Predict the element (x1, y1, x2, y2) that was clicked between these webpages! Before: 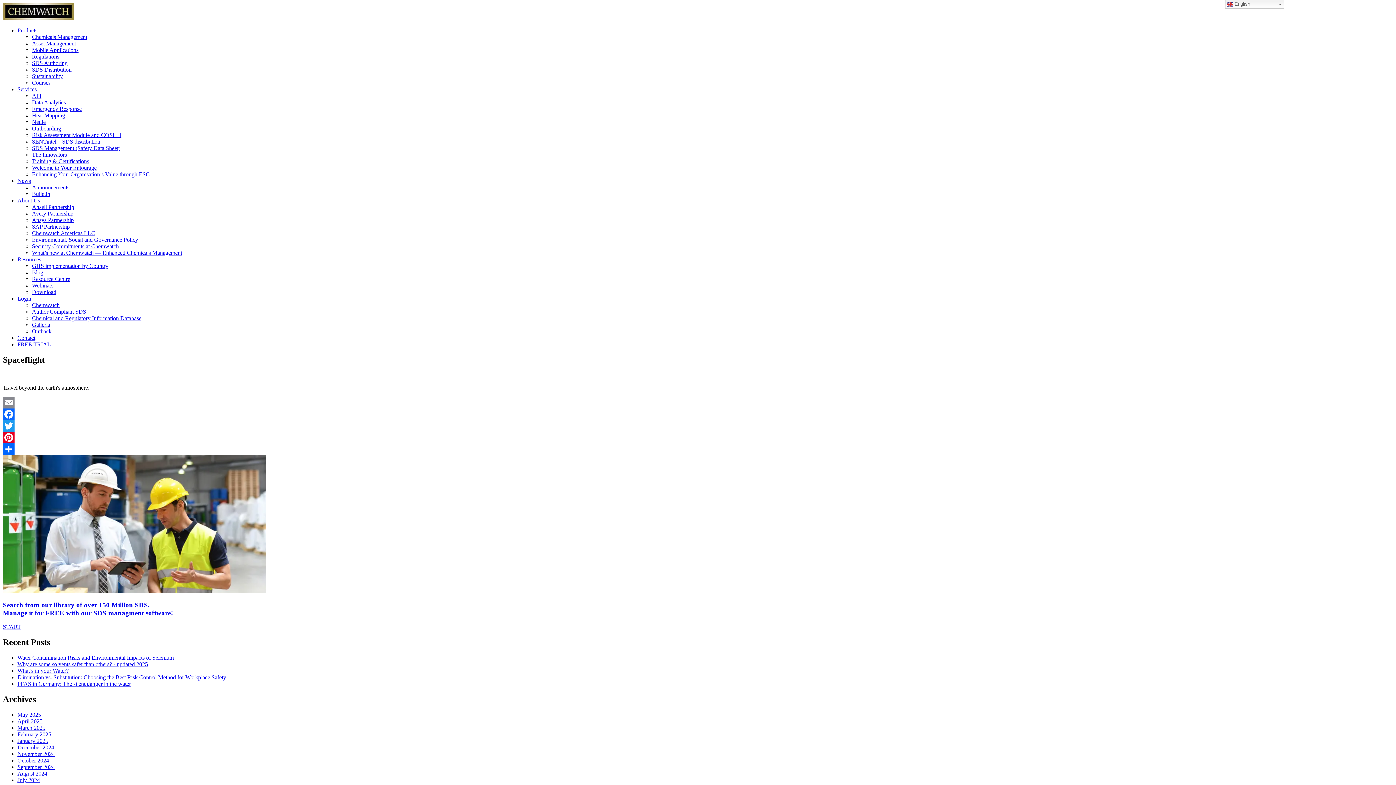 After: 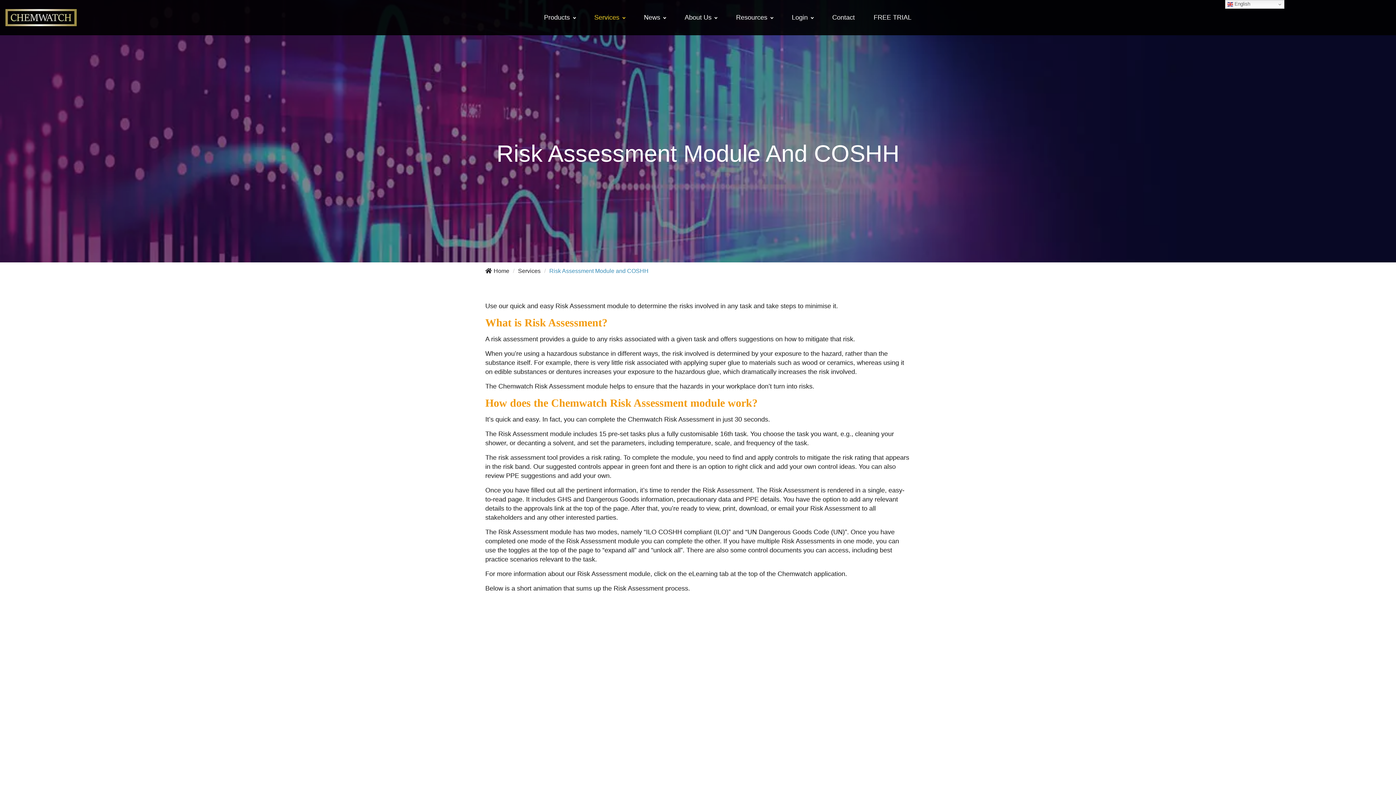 Action: bbox: (32, 132, 121, 138) label: Risk Assessment Module and COSHH